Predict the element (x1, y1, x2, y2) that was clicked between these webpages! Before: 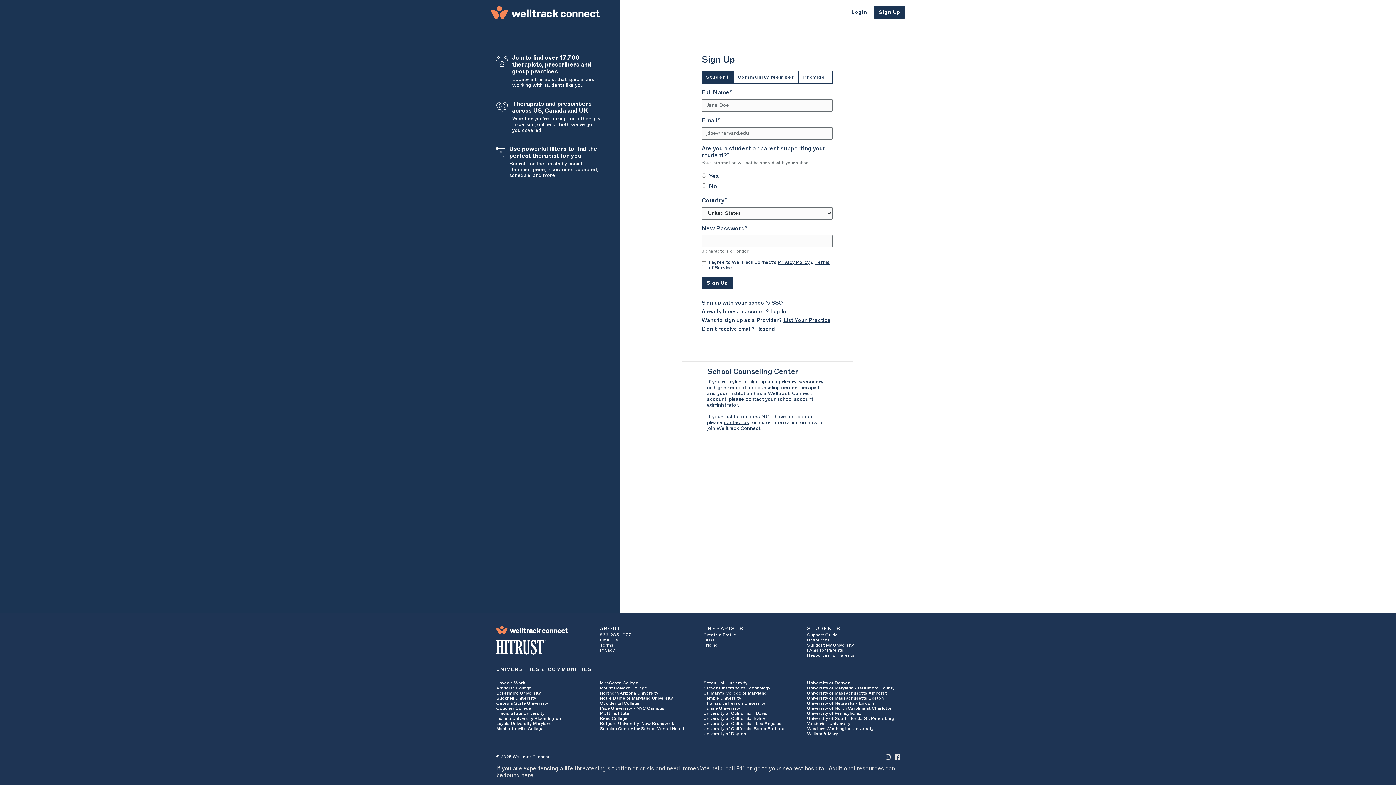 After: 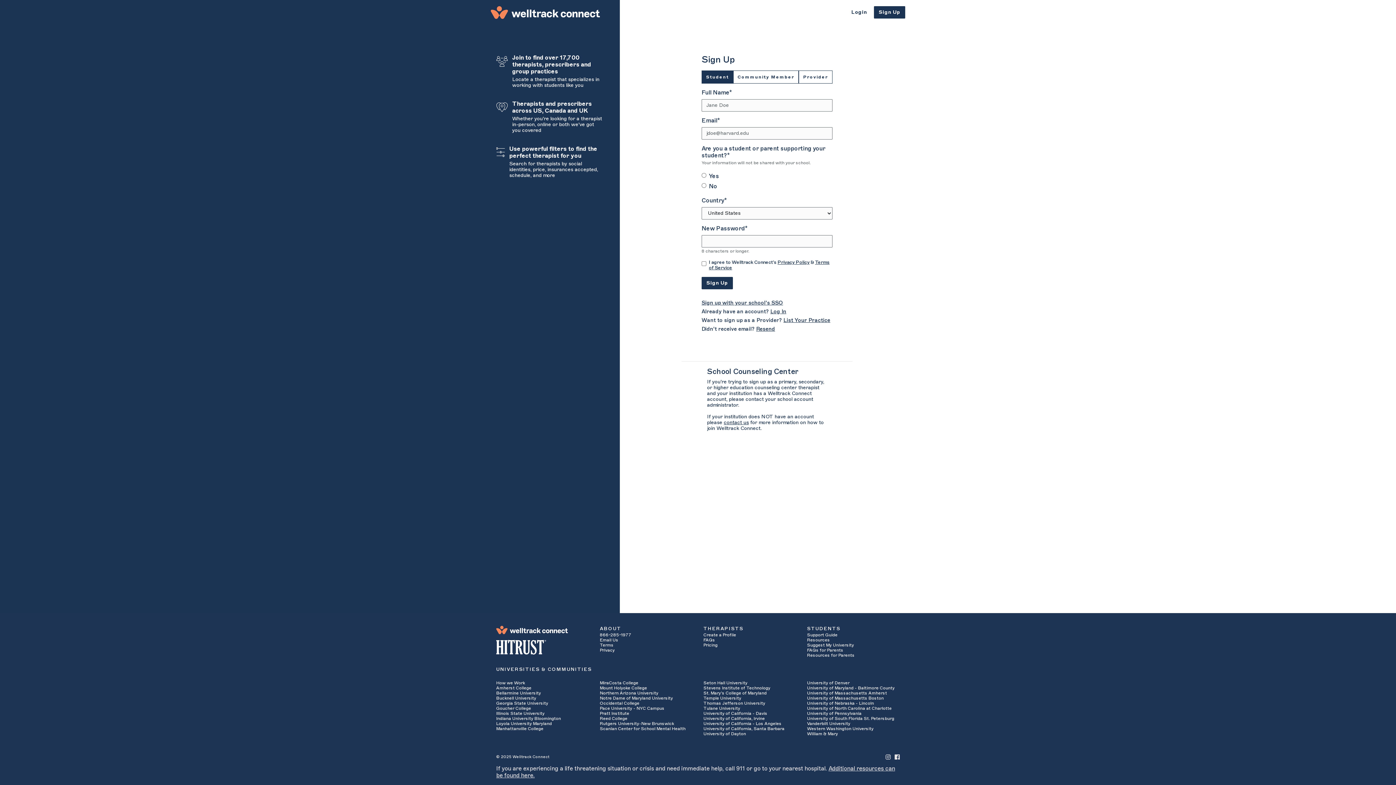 Action: label: Sign Up bbox: (874, 6, 905, 18)